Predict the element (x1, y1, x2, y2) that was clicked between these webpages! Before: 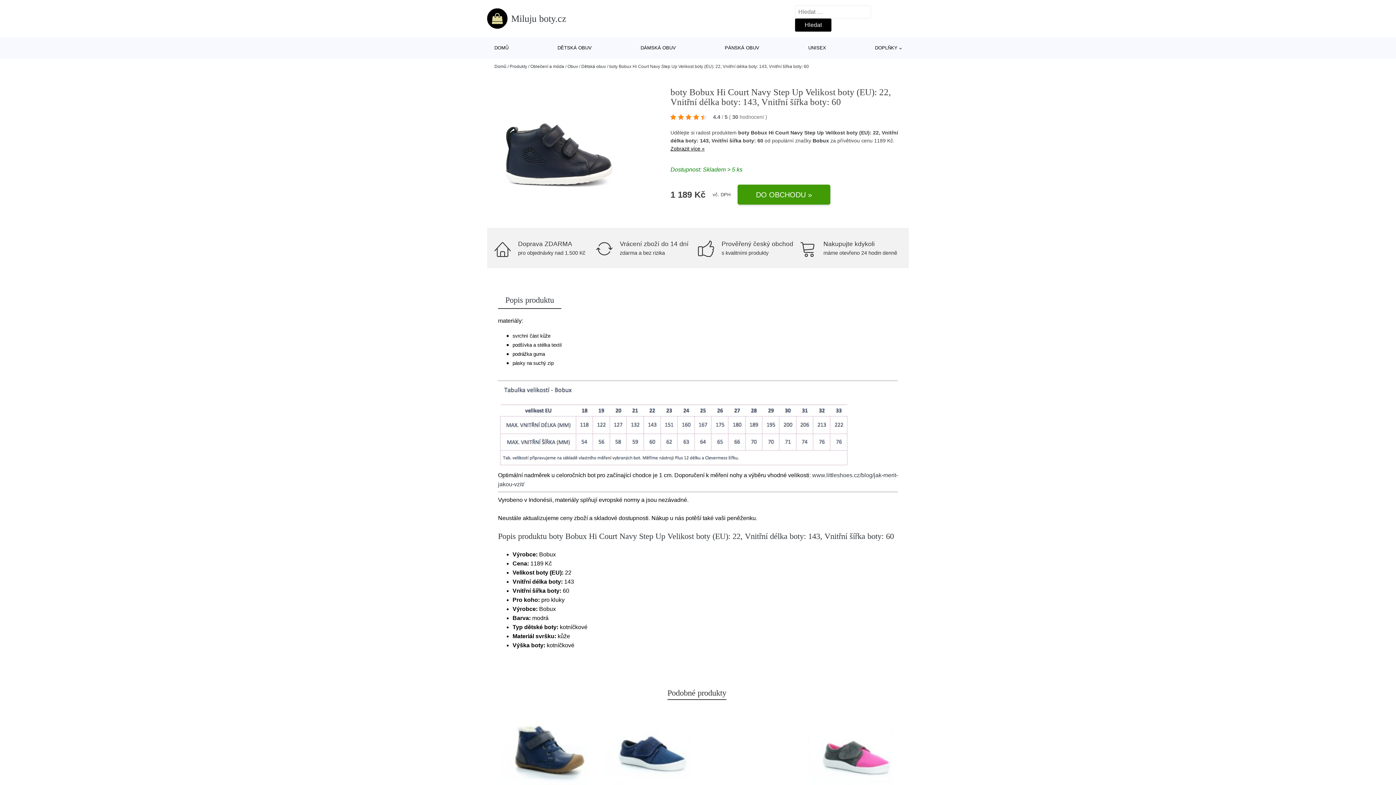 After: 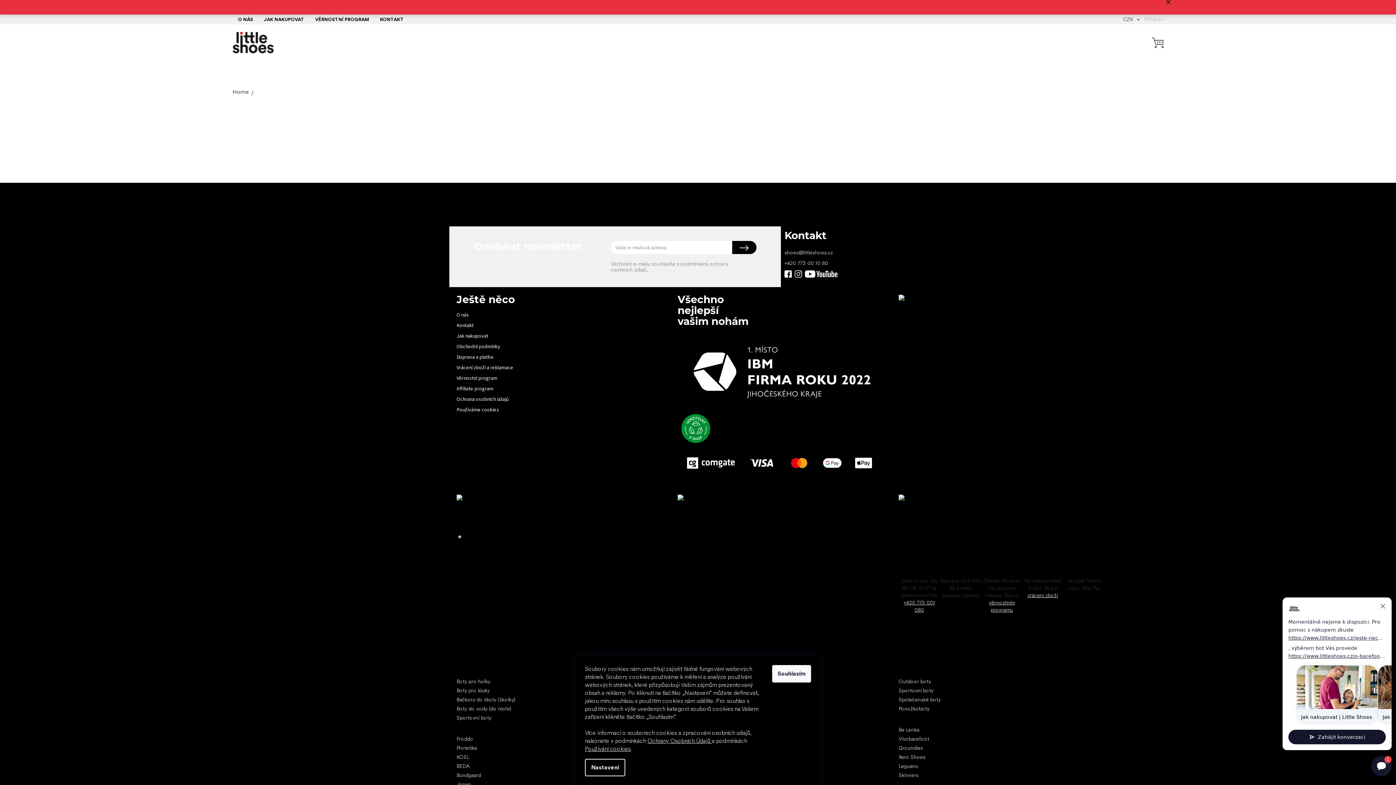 Action: label: DO OBCHODU » bbox: (737, 184, 830, 204)